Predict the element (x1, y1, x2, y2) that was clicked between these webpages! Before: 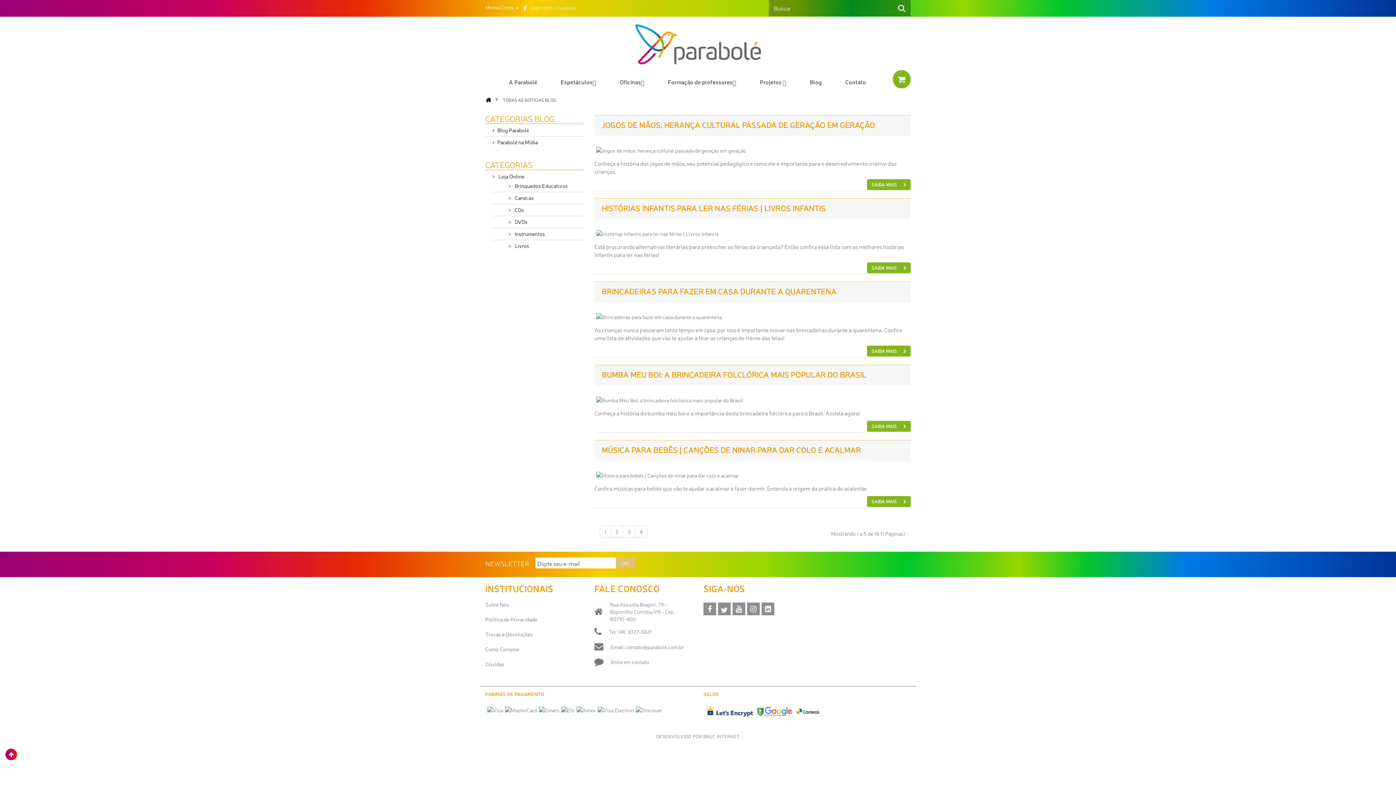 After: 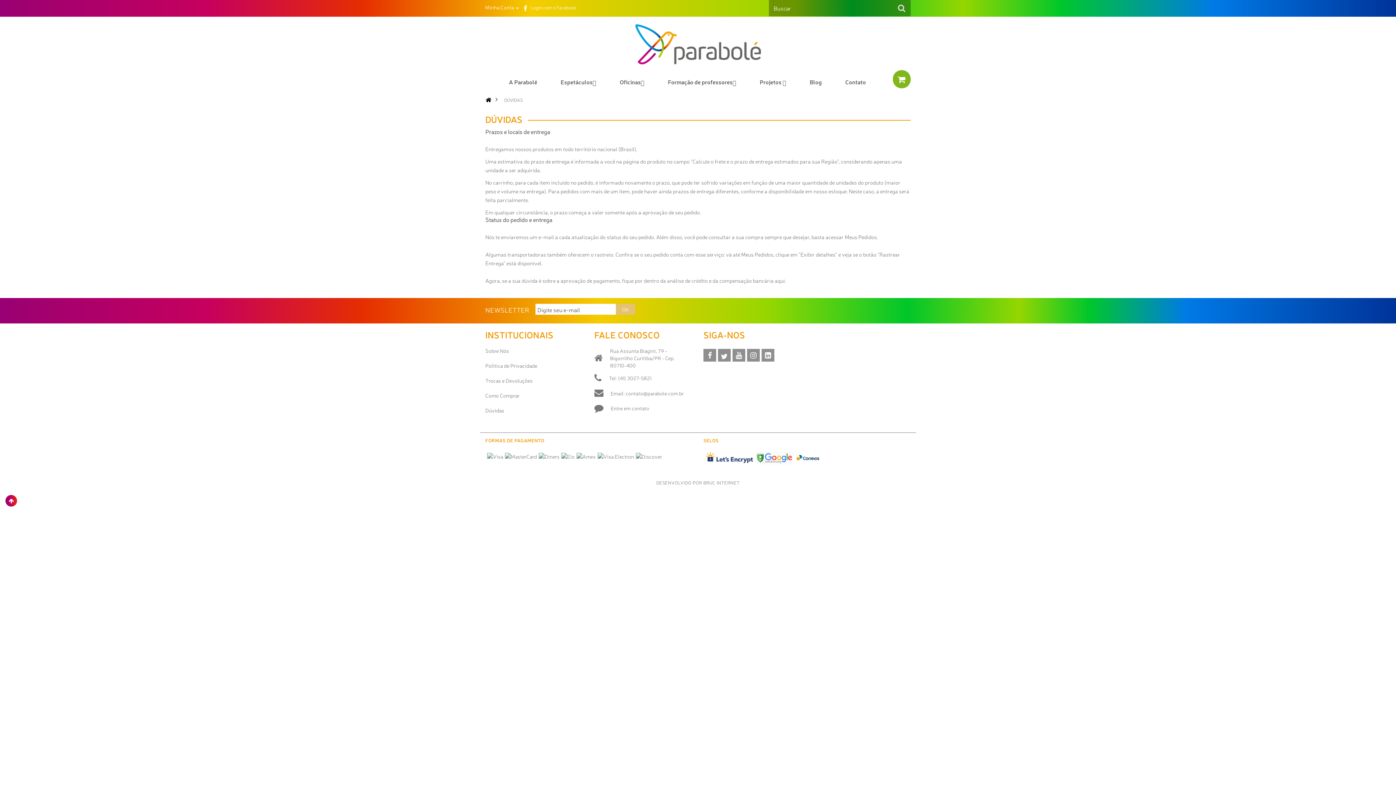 Action: bbox: (485, 660, 504, 668) label: Dúvidas